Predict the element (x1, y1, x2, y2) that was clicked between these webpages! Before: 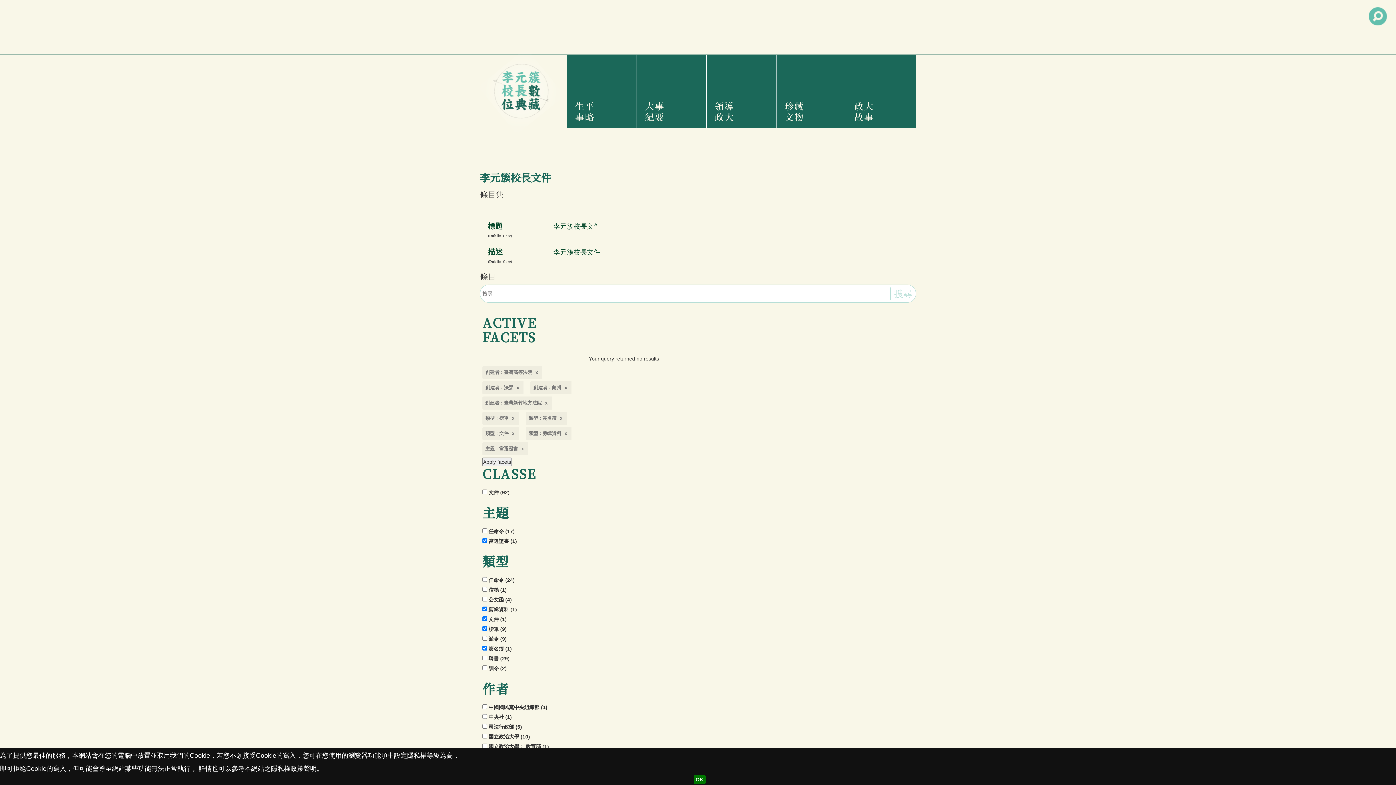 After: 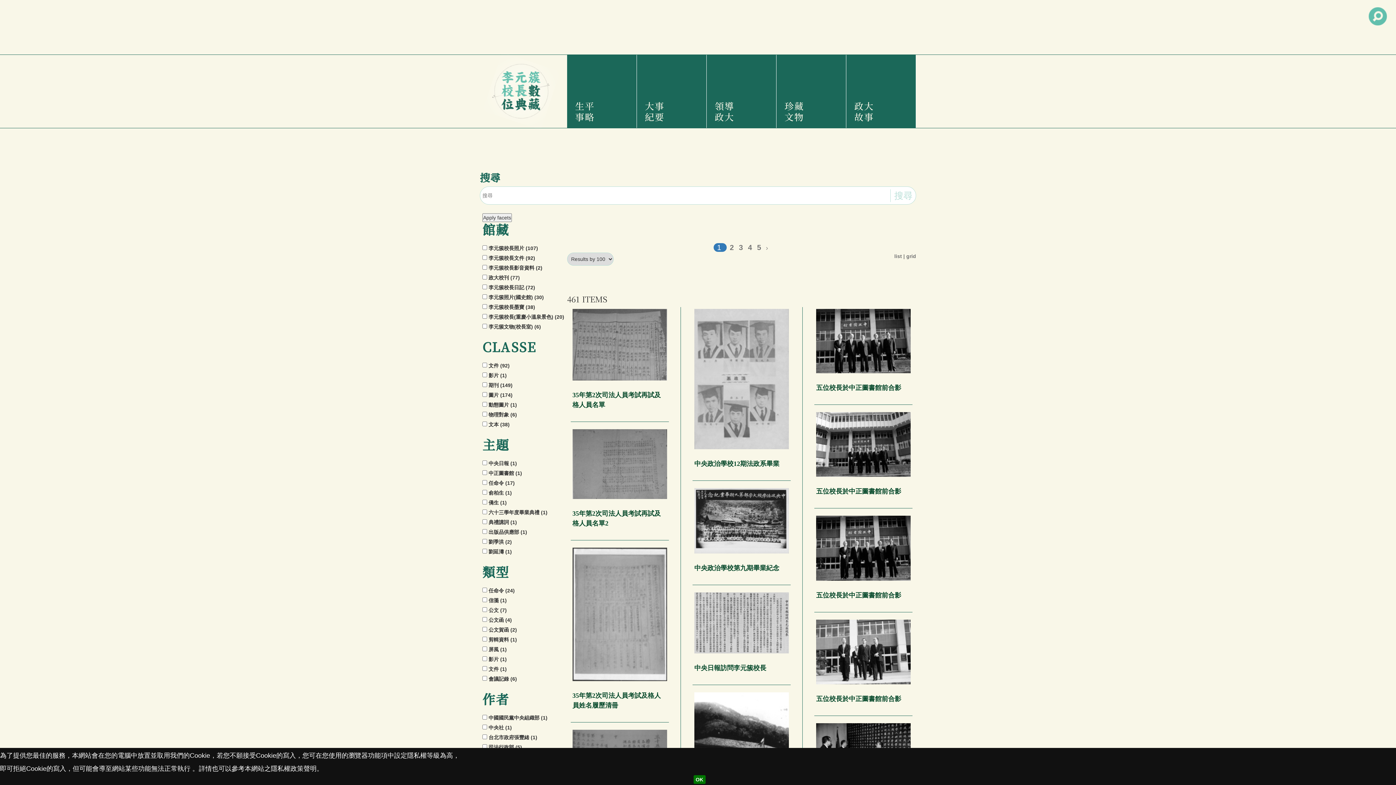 Action: bbox: (890, 287, 916, 300) label: 搜尋